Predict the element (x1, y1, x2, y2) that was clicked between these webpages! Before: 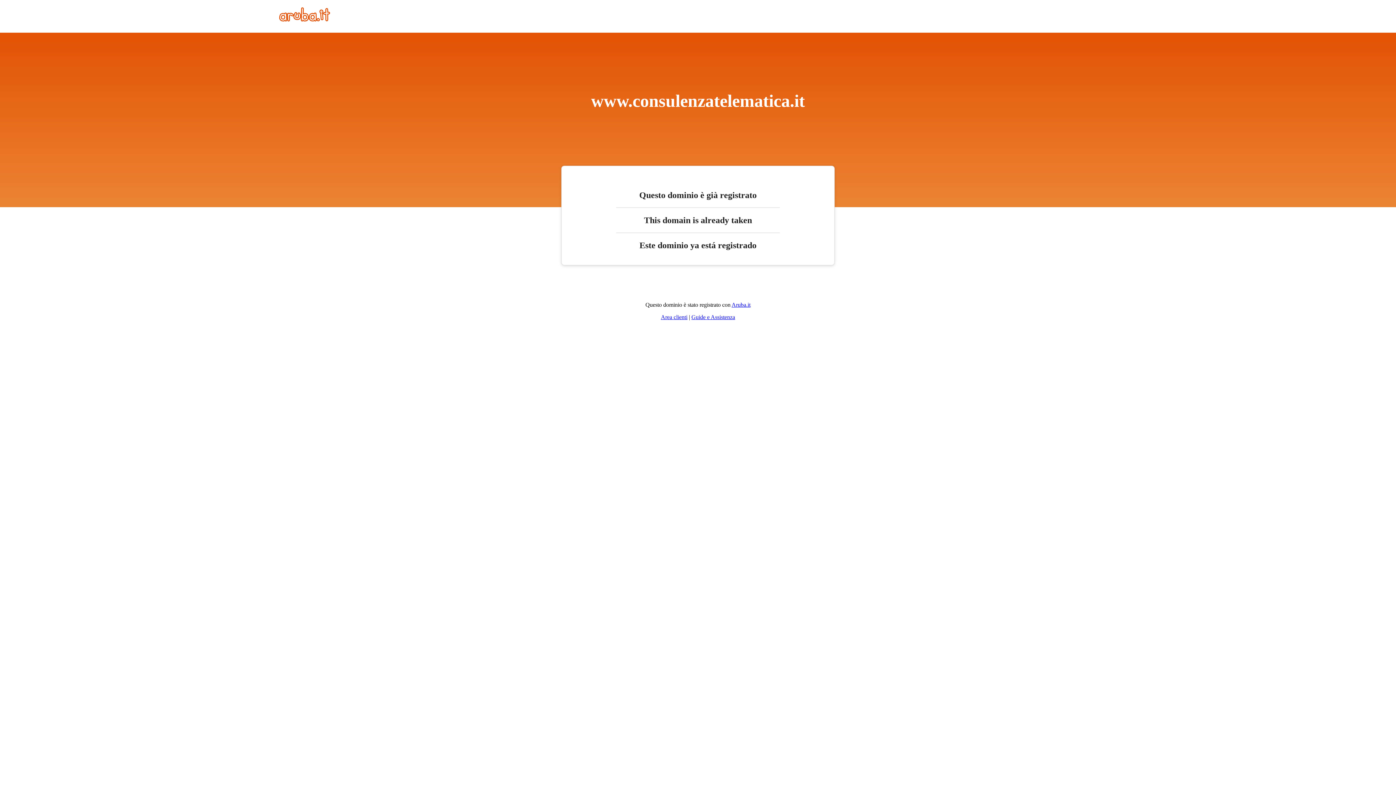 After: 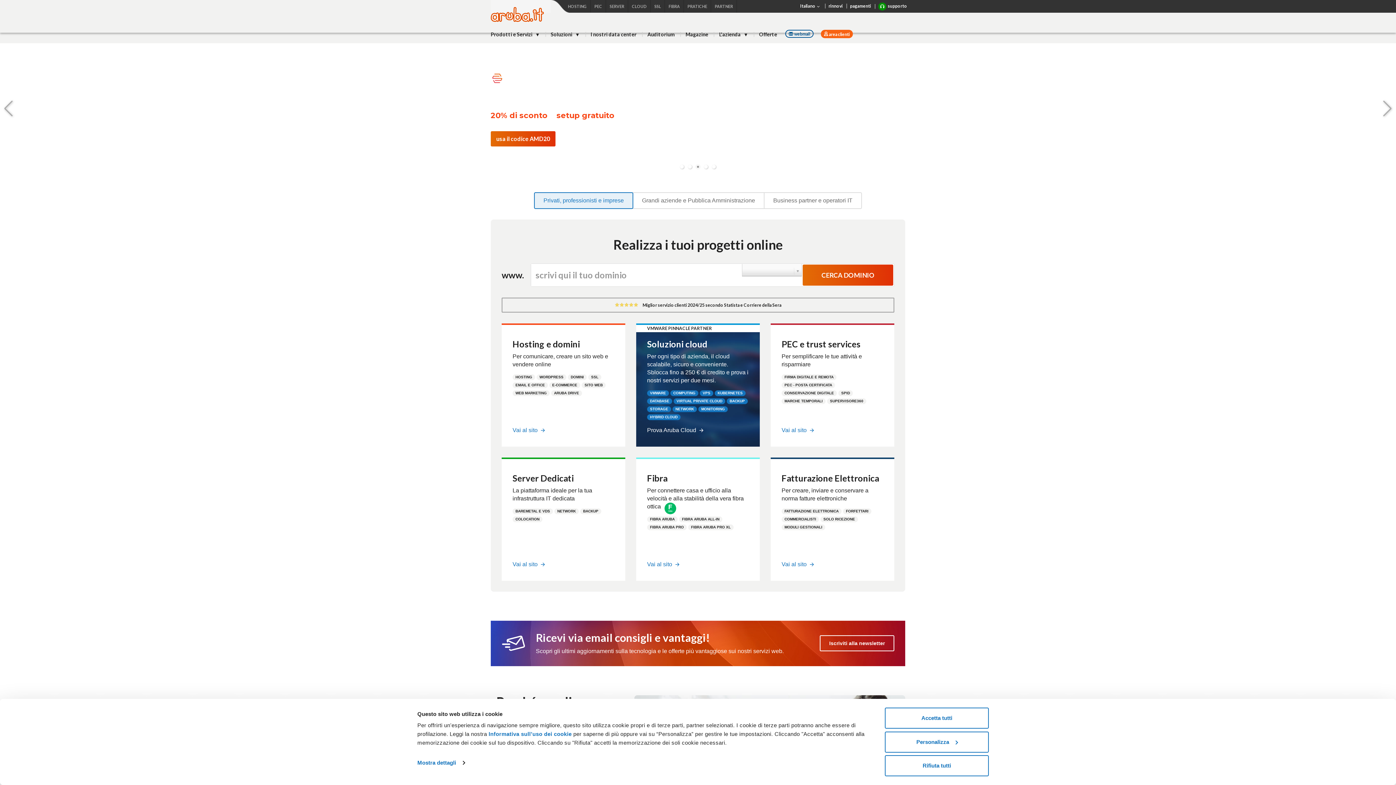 Action: bbox: (279, 16, 330, 22)